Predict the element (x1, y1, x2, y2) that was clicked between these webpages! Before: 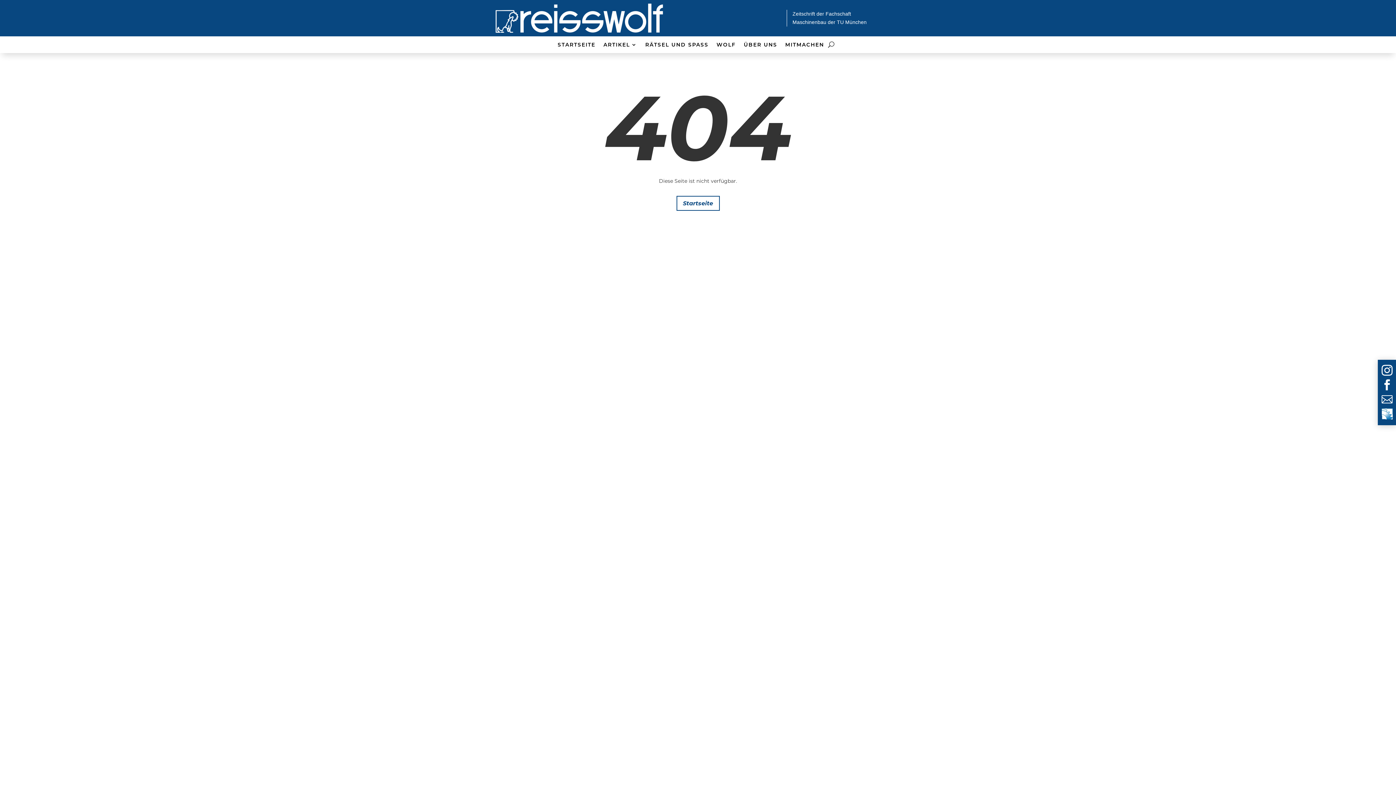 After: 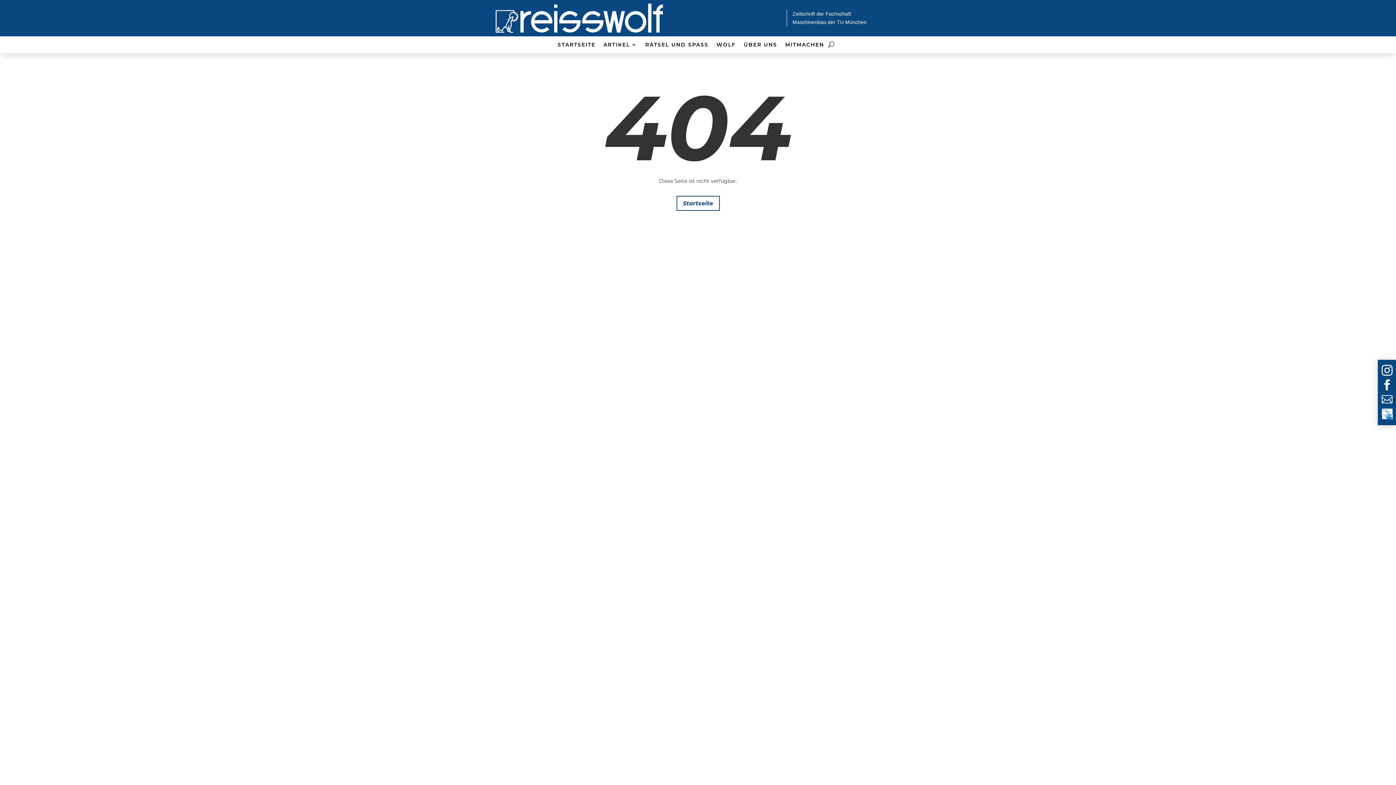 Action: label:  bbox: (1382, 365, 1392, 376)